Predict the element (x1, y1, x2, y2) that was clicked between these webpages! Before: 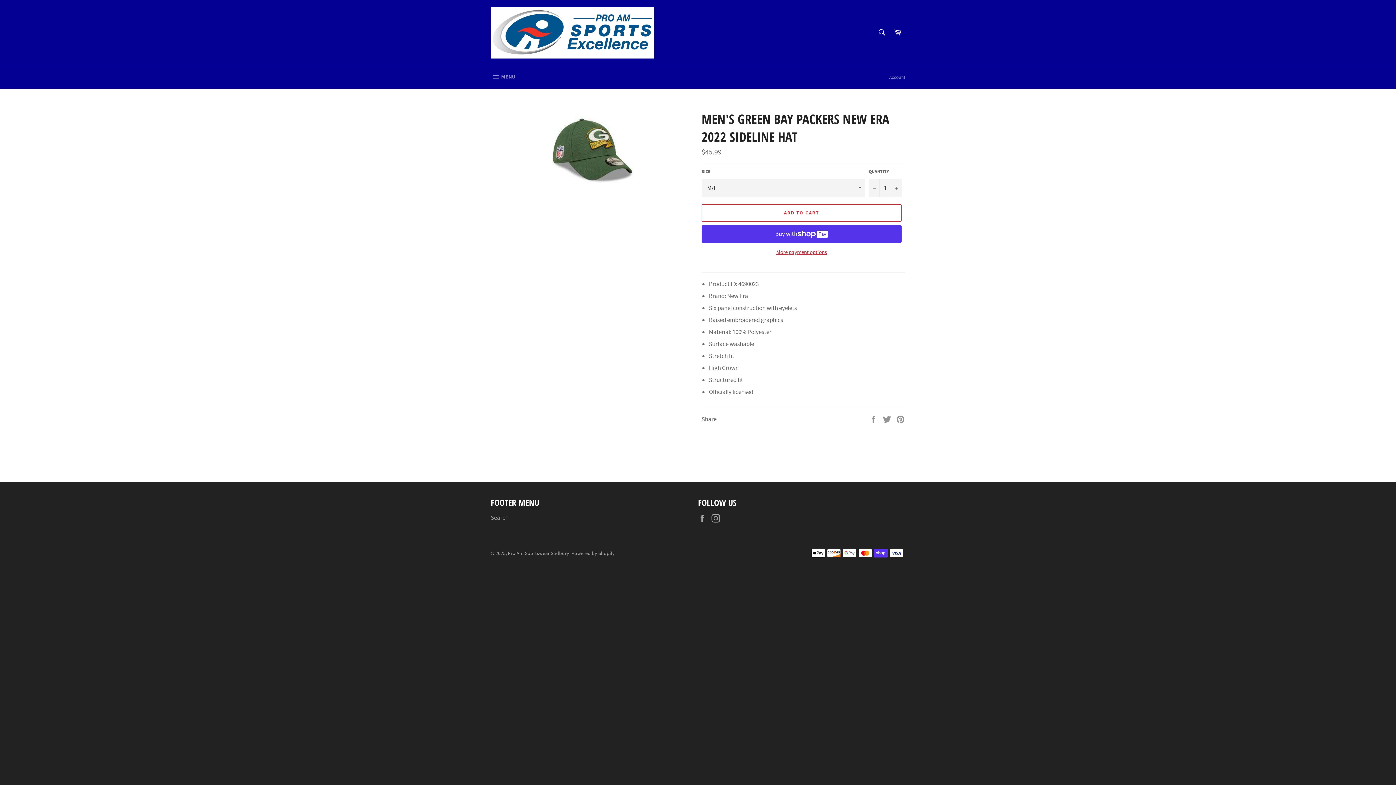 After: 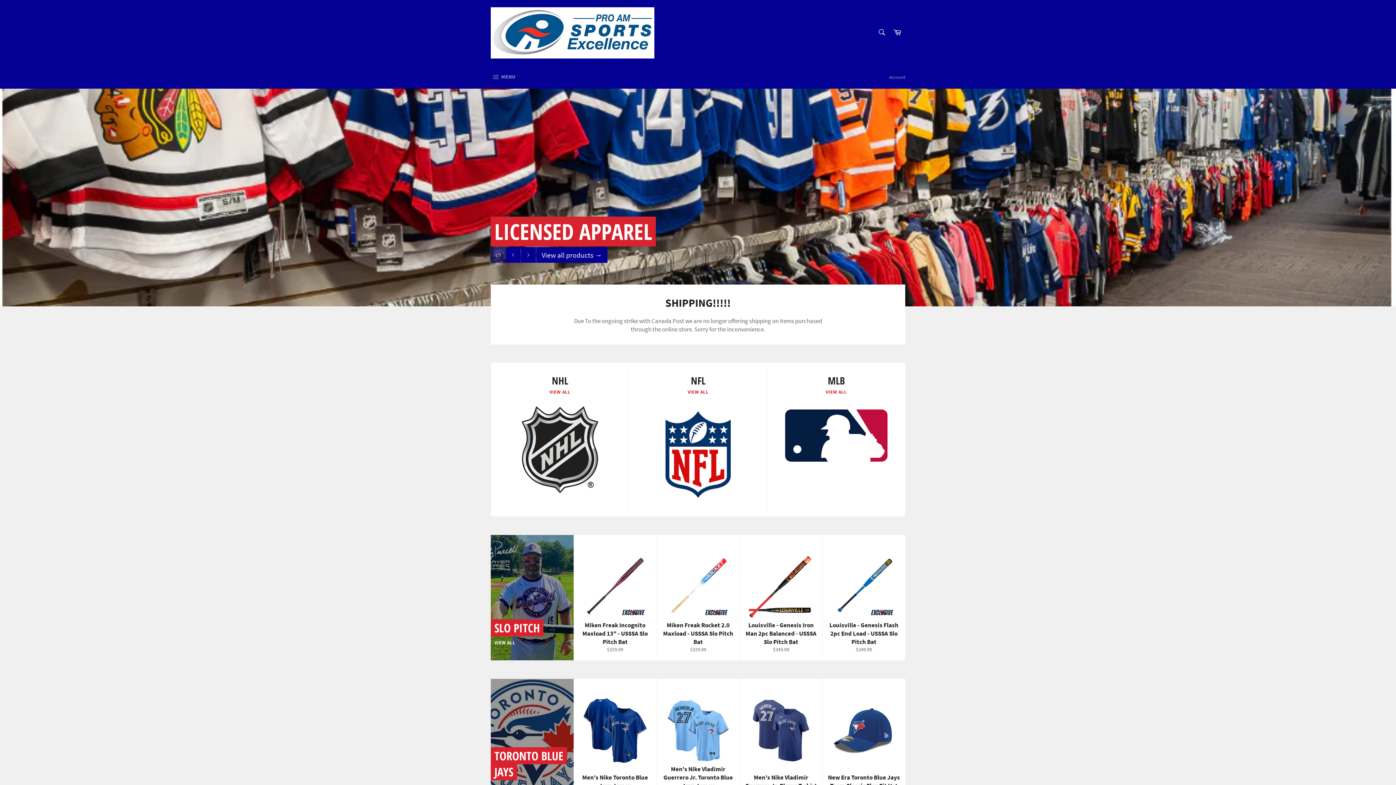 Action: bbox: (490, 7, 654, 58)